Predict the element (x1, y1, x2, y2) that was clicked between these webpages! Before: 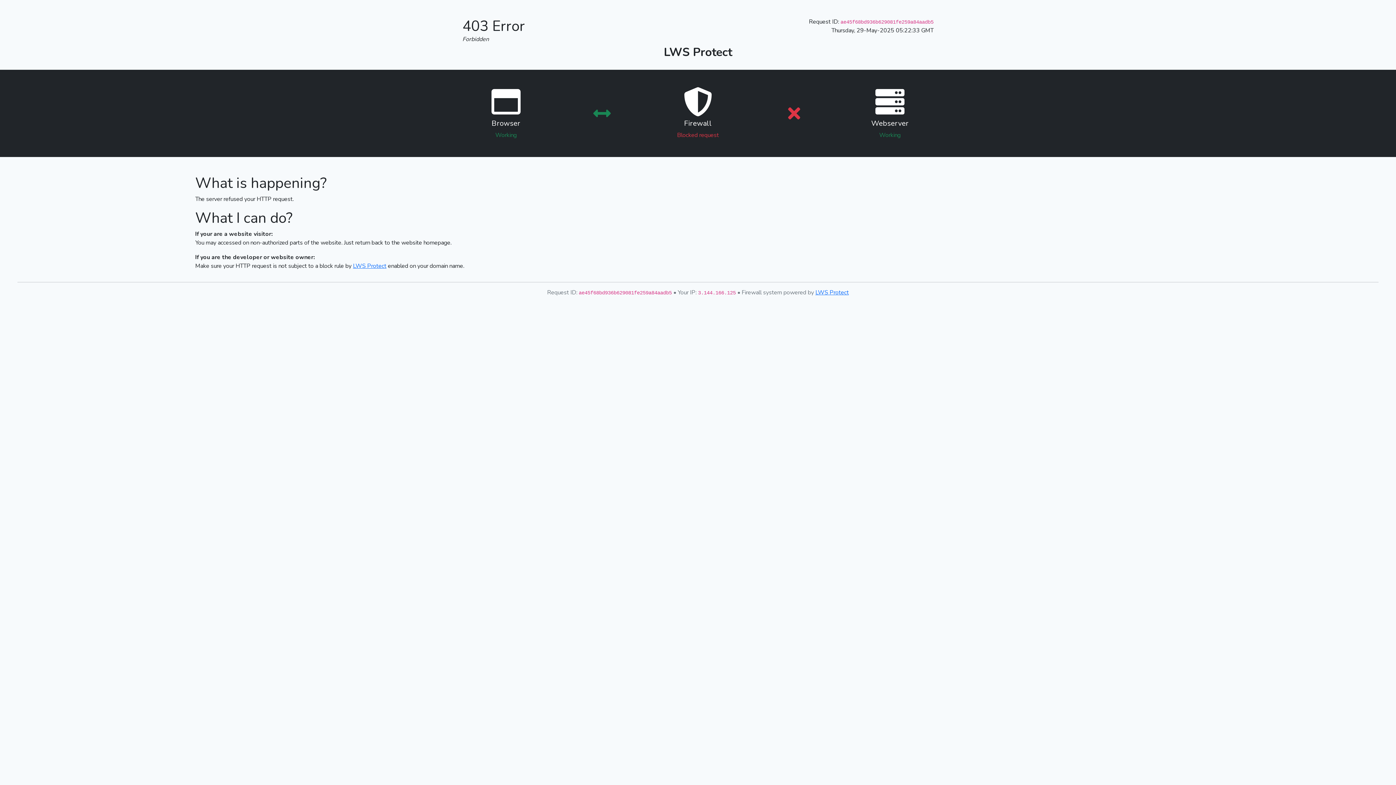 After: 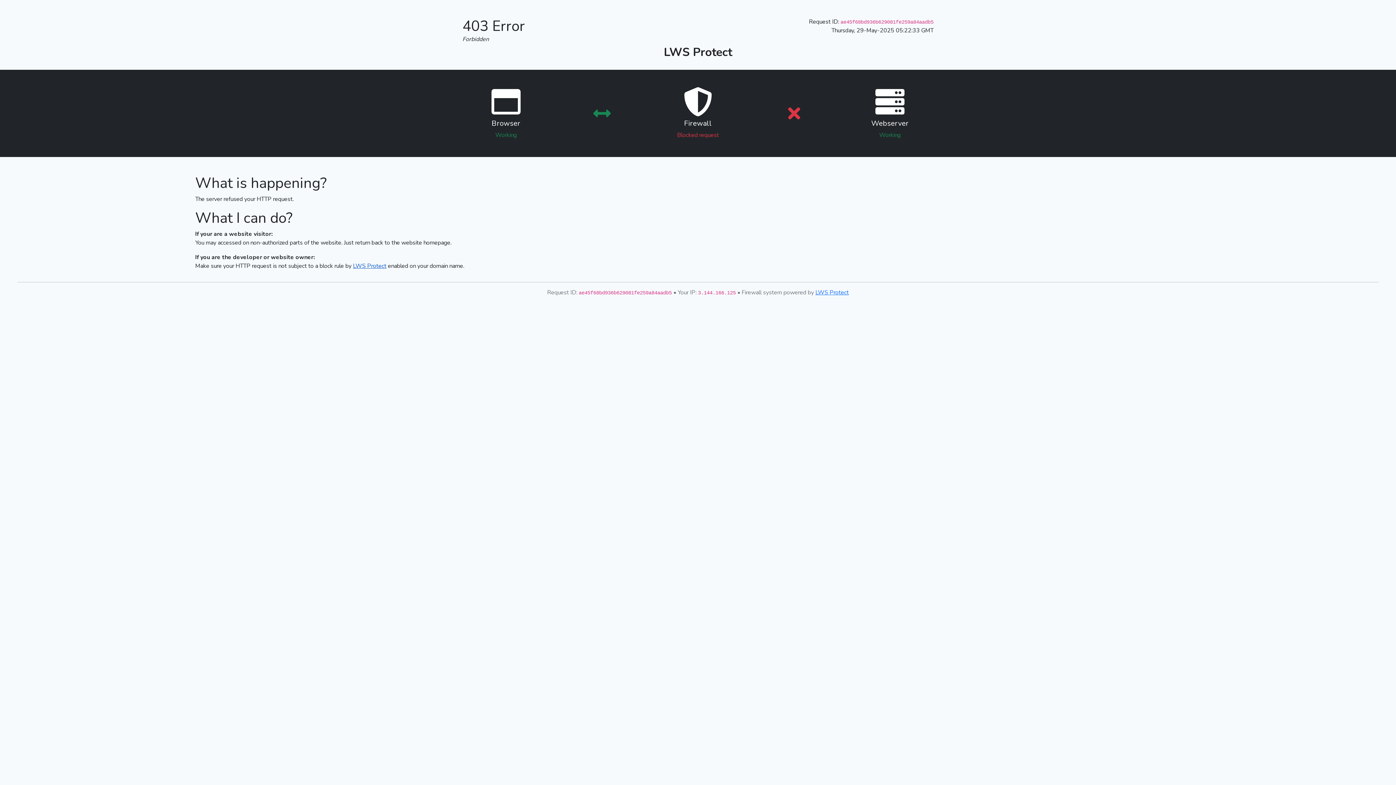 Action: label: LWS Protect bbox: (353, 262, 386, 270)